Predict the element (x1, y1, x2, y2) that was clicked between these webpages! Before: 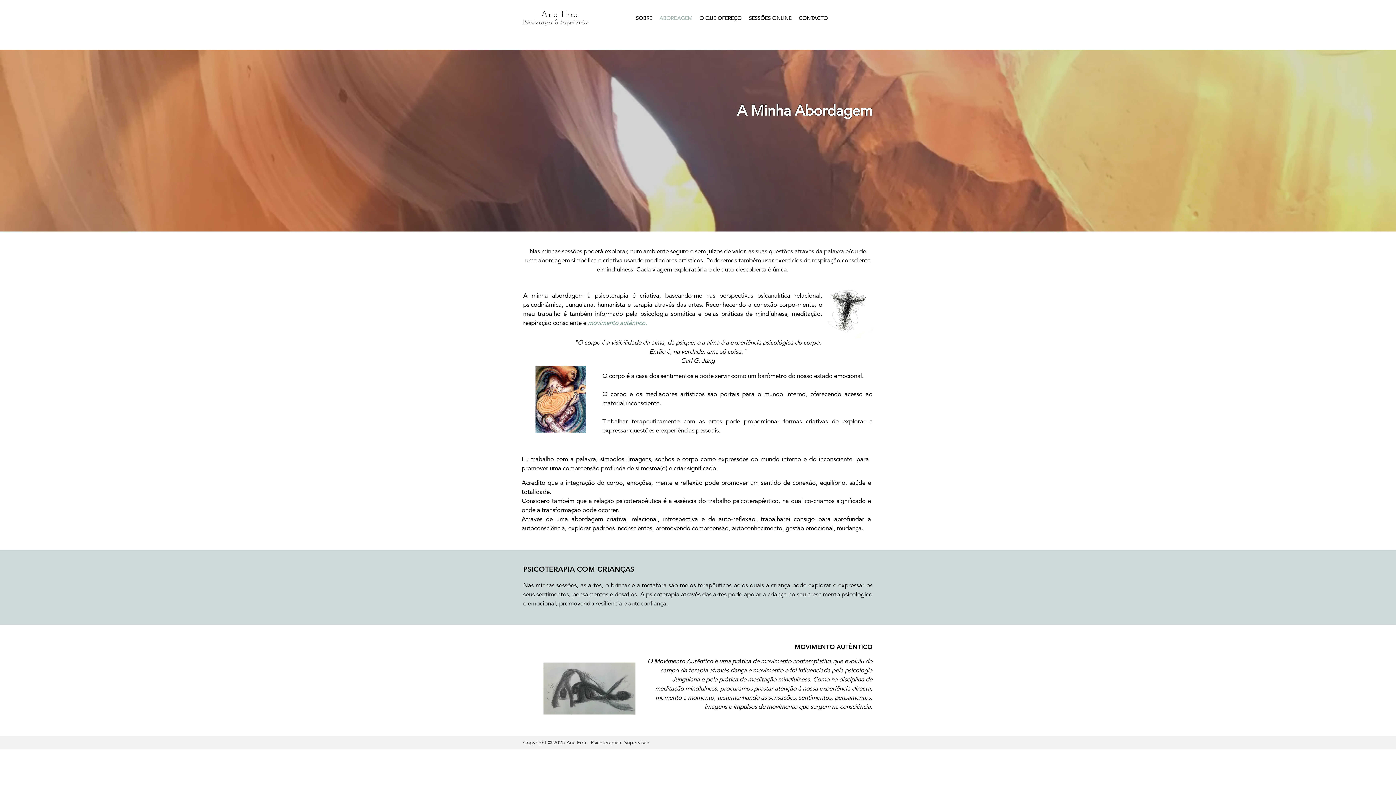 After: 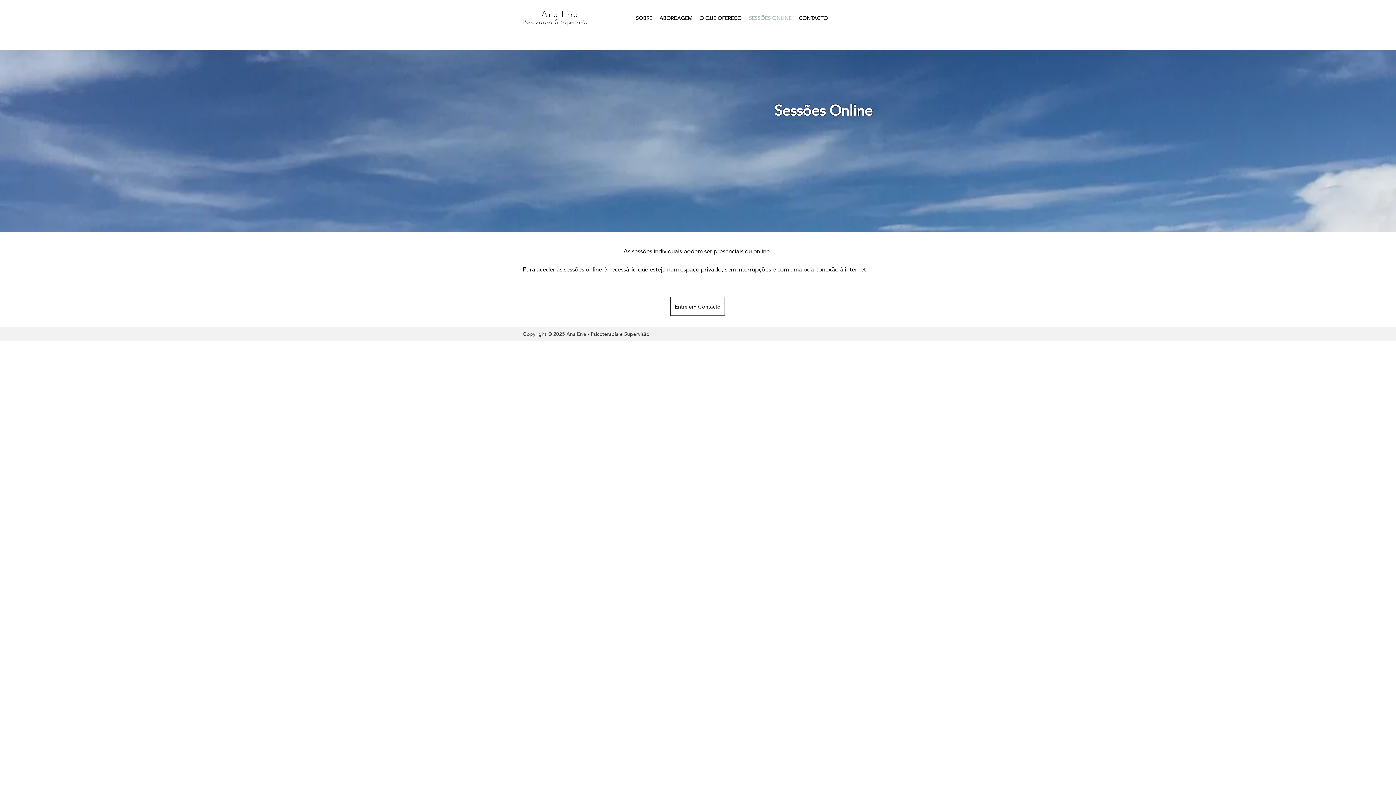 Action: label: SESSÕES ONLINE bbox: (745, 10, 795, 25)